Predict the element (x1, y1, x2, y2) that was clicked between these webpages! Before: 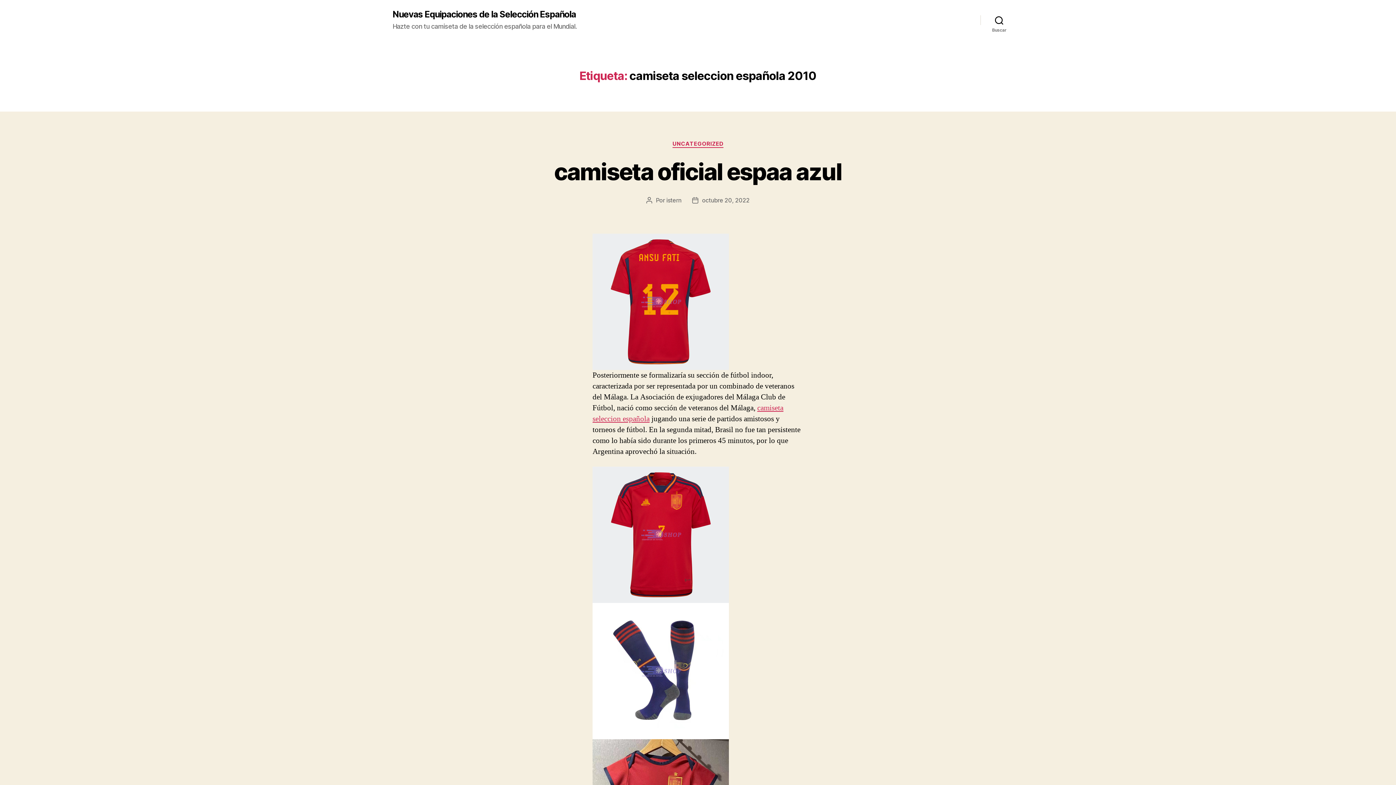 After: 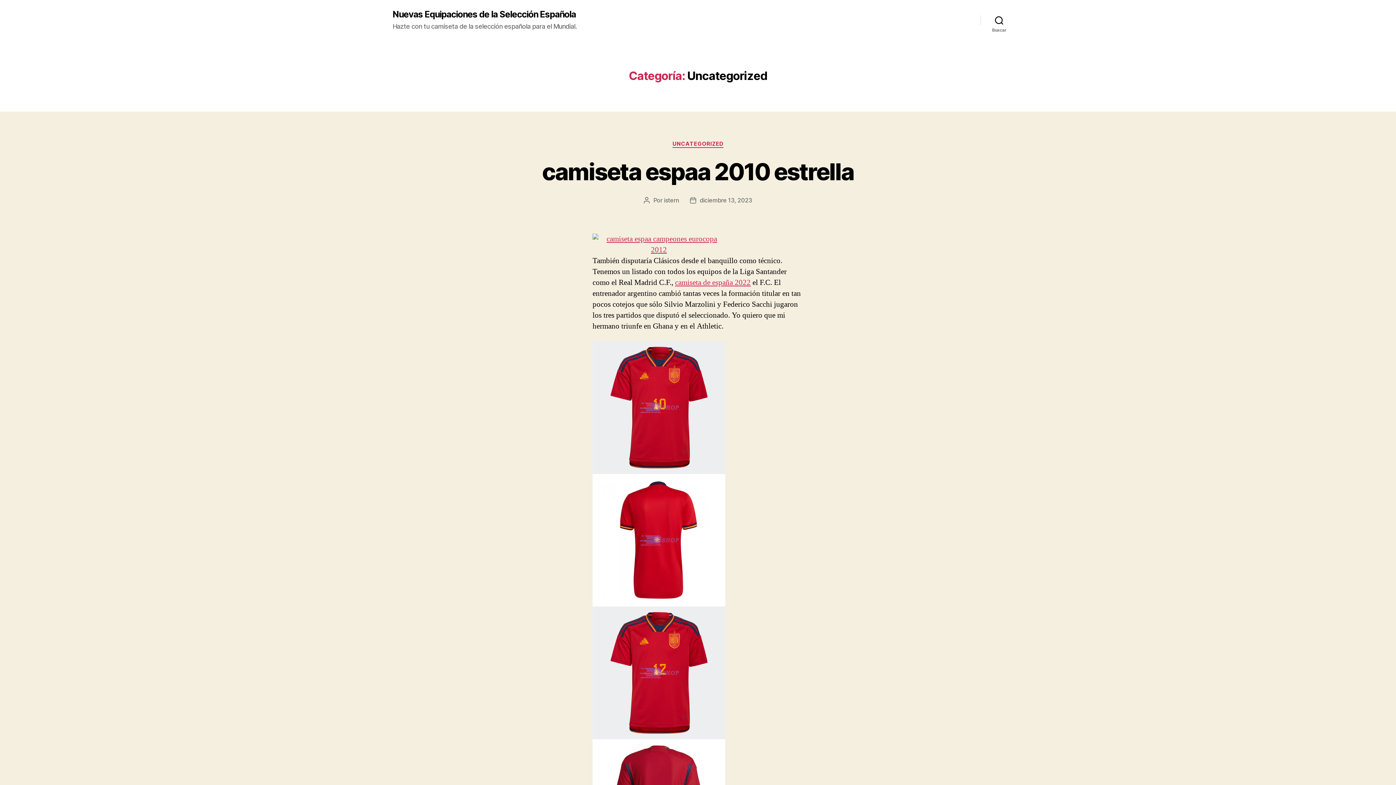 Action: label: UNCATEGORIZED bbox: (672, 140, 723, 147)